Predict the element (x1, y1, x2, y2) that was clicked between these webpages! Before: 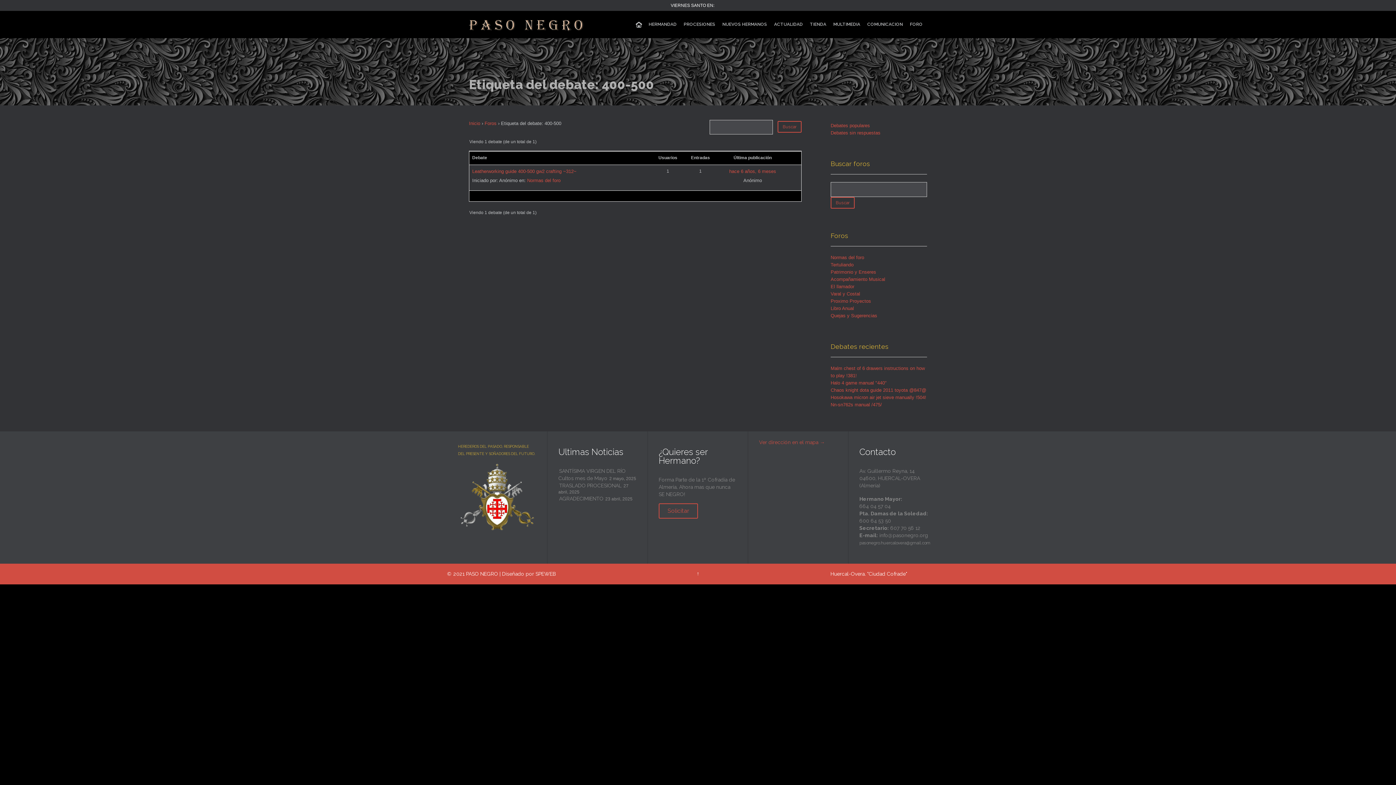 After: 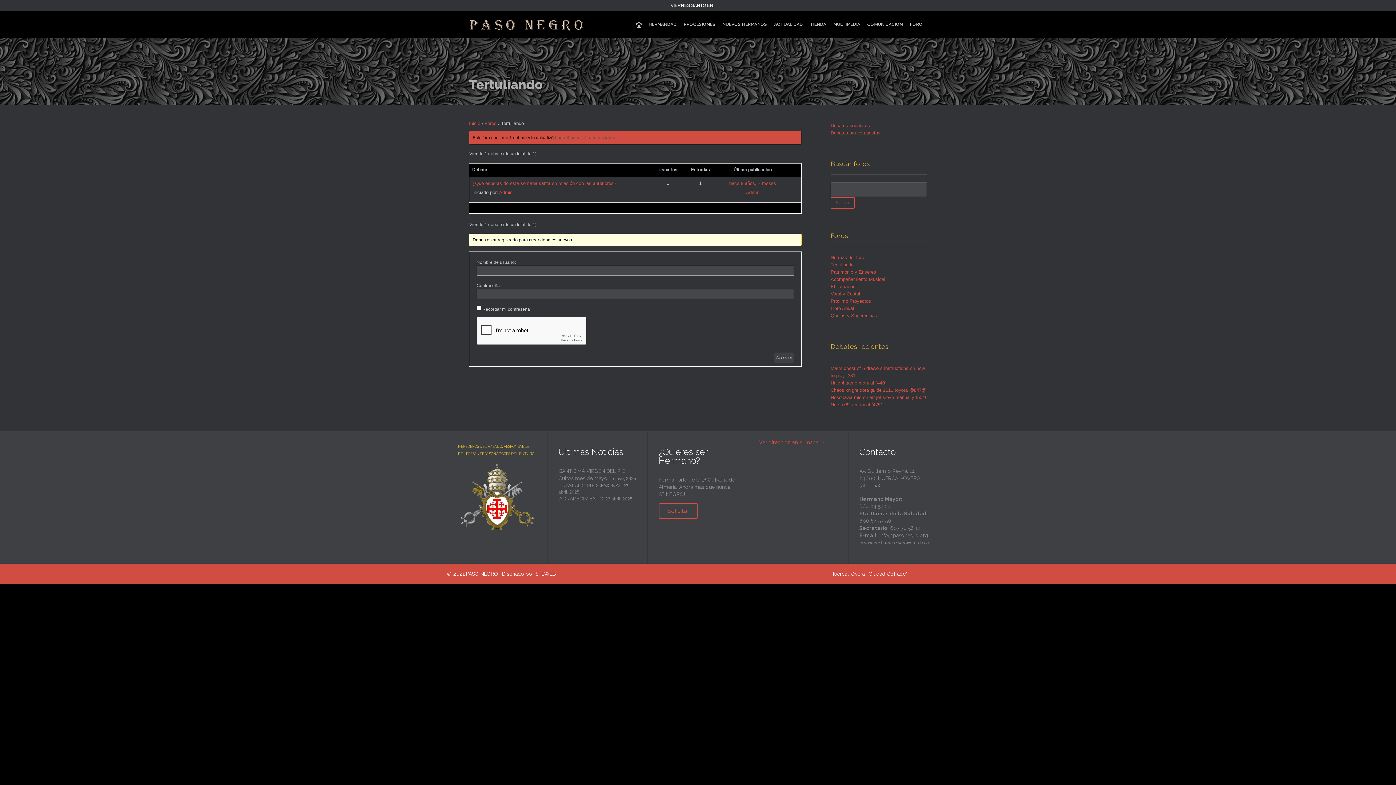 Action: bbox: (830, 262, 853, 267) label: Tertuliando